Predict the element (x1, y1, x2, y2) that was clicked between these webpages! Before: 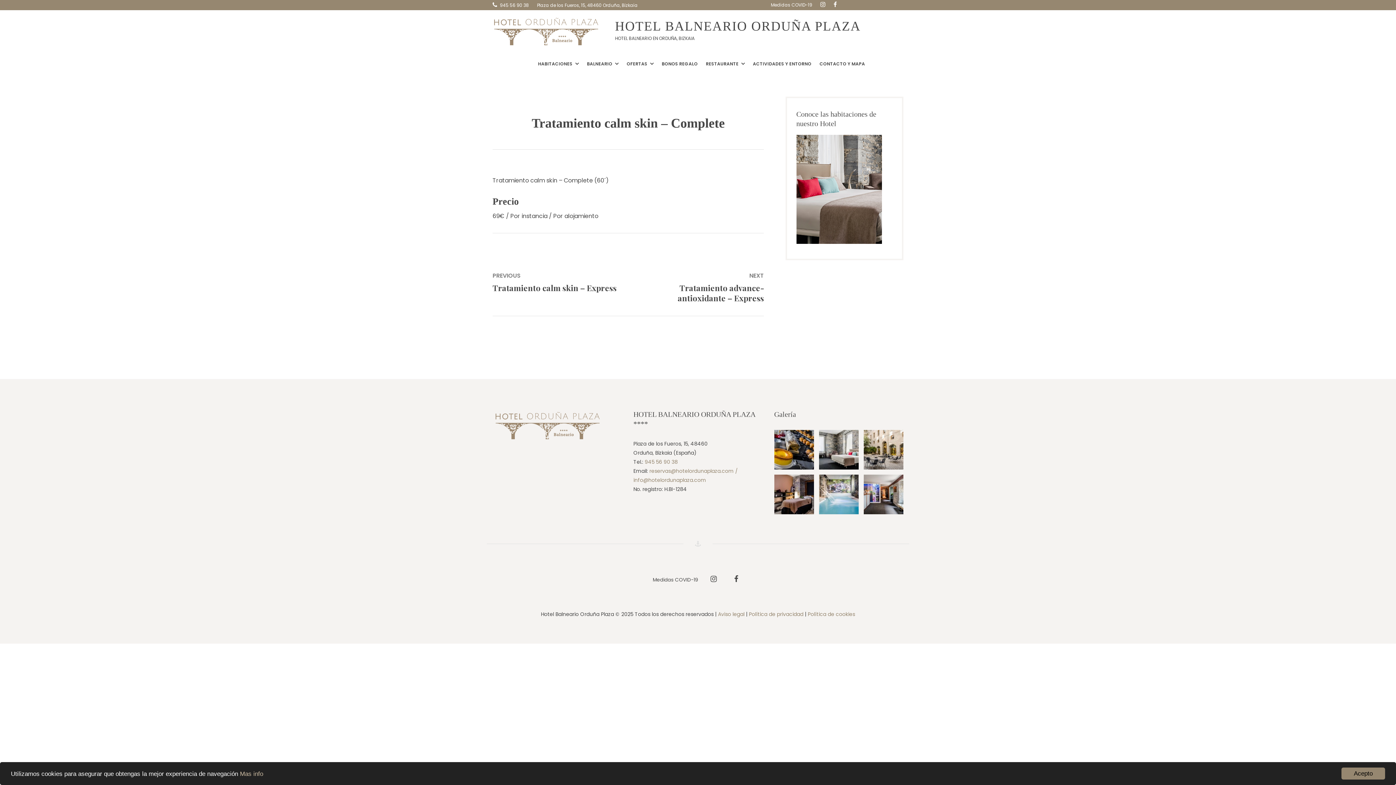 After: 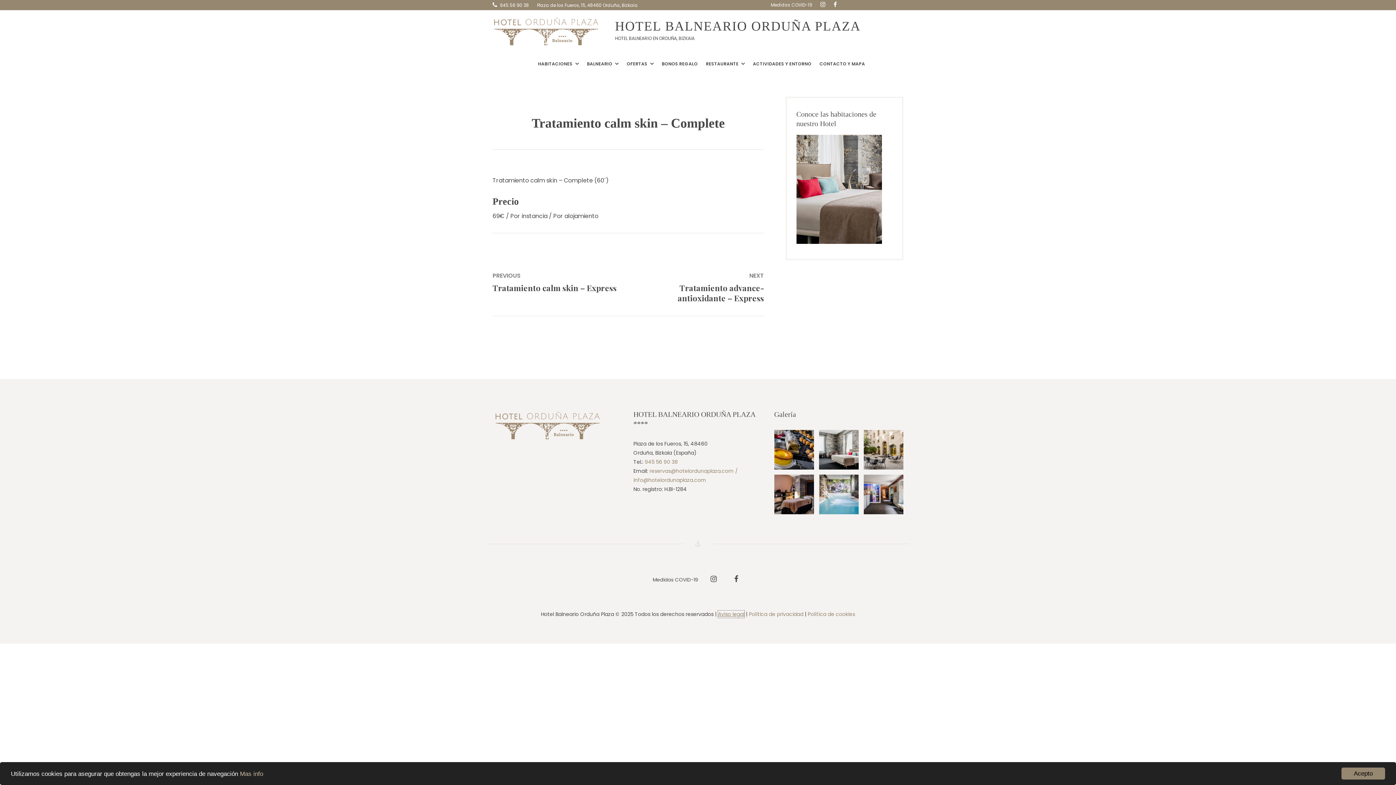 Action: label: Aviso legal bbox: (718, 611, 744, 618)